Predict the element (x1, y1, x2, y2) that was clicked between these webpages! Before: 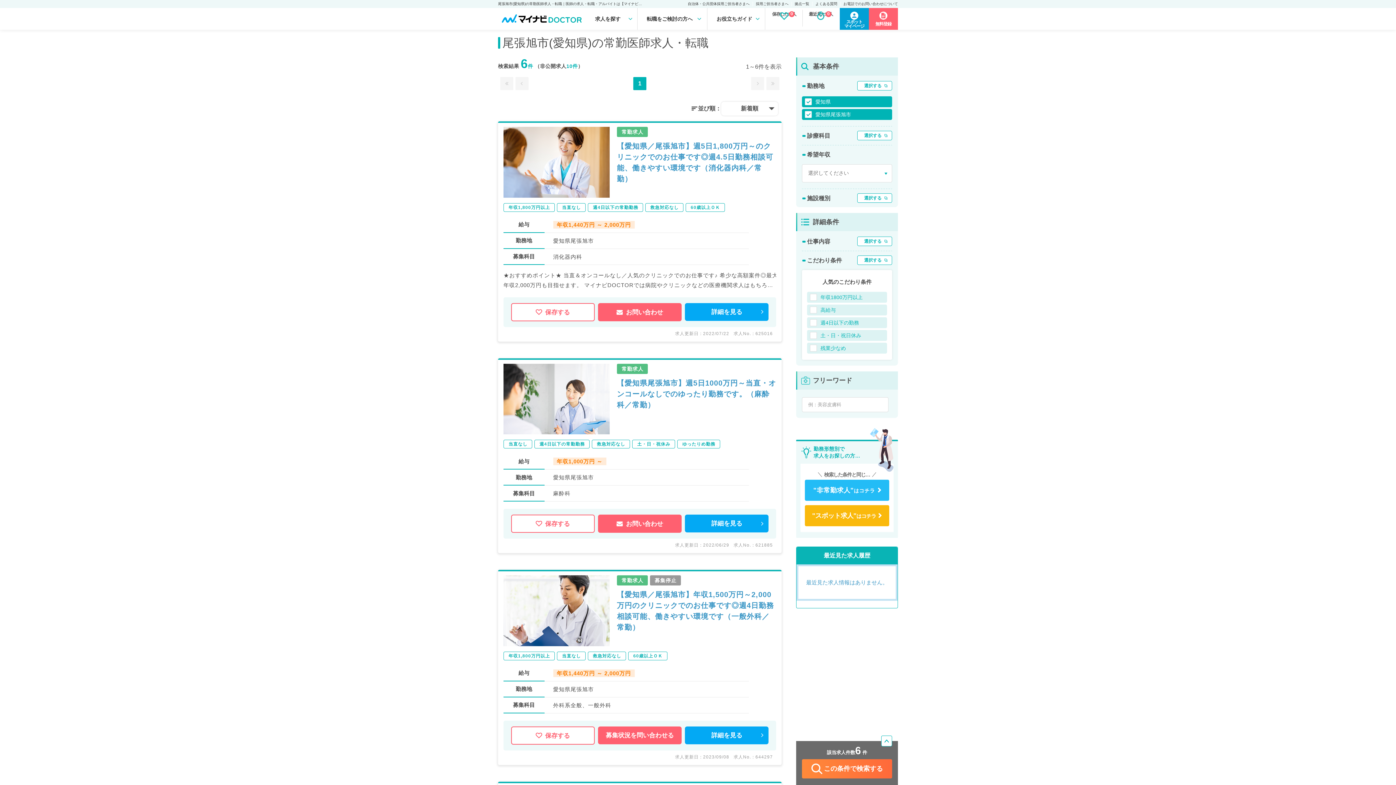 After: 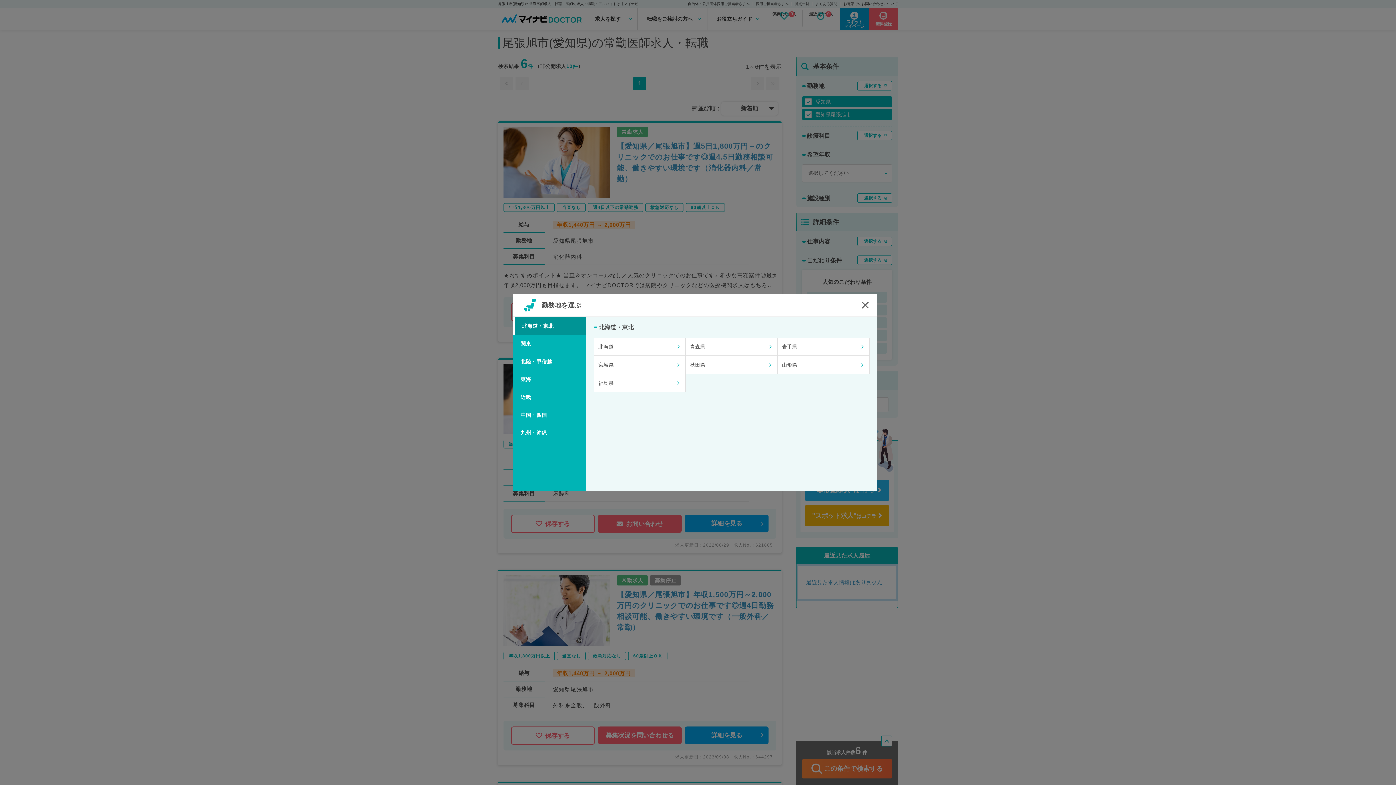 Action: bbox: (857, 81, 892, 90) label: 選択する